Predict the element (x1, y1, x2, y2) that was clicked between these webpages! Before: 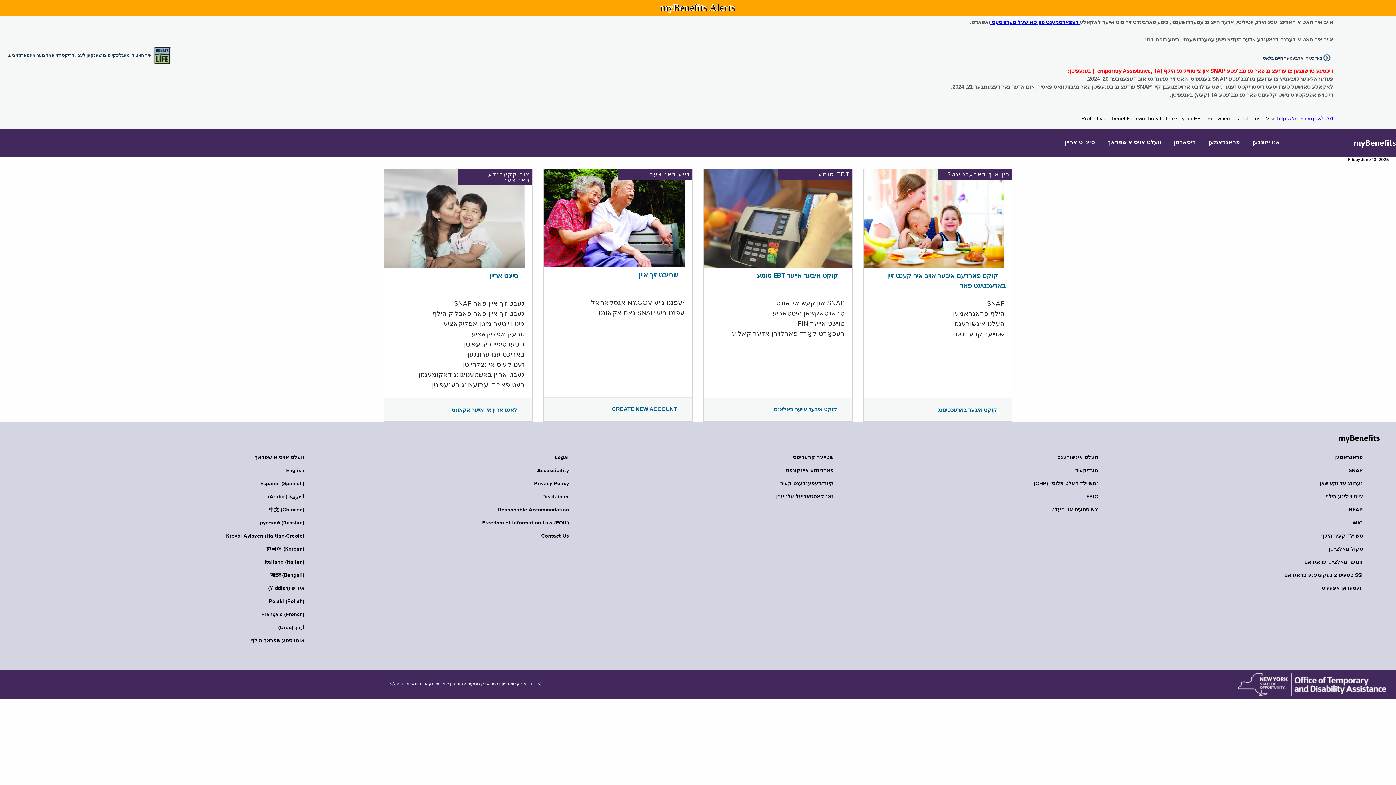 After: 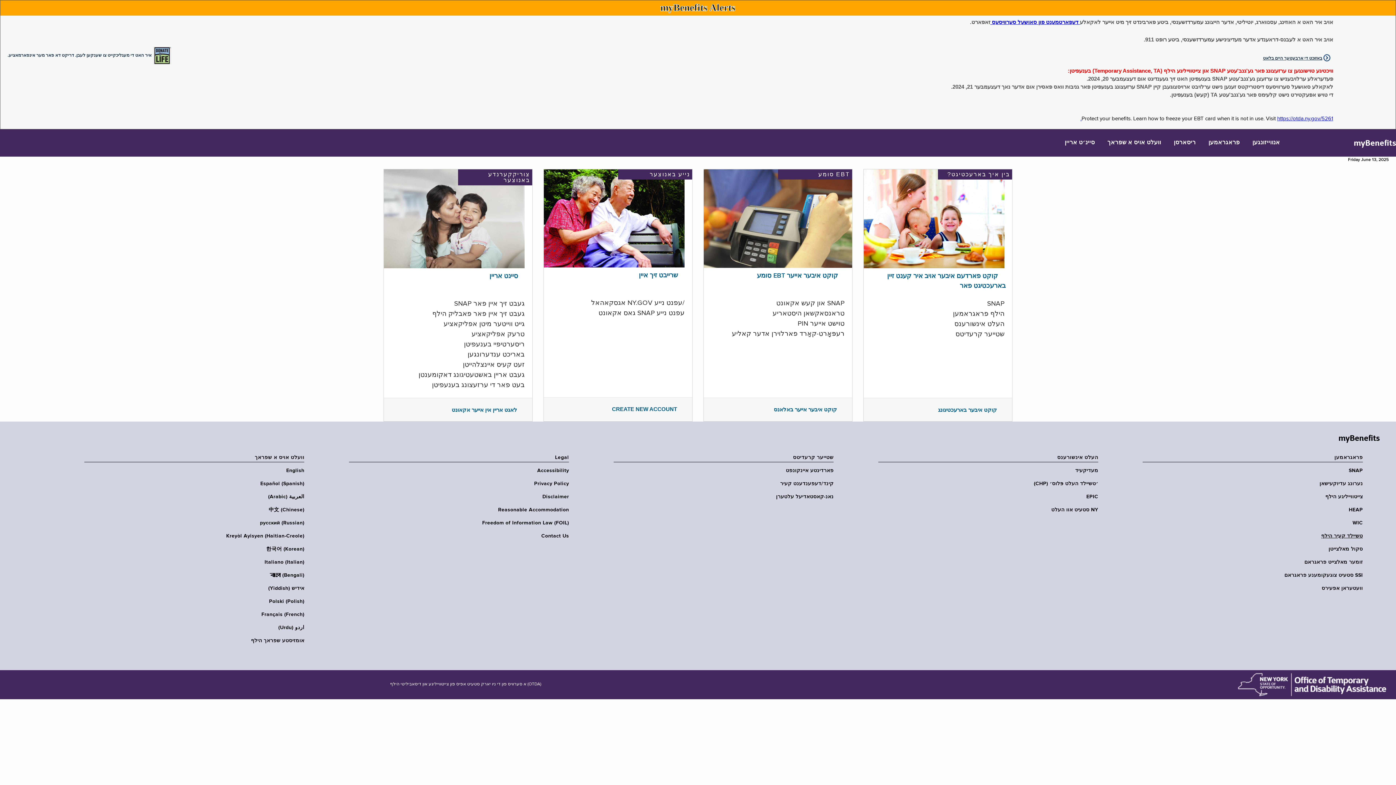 Action: label: טשיילד קעיר הילף bbox: (1138, 533, 1363, 539)